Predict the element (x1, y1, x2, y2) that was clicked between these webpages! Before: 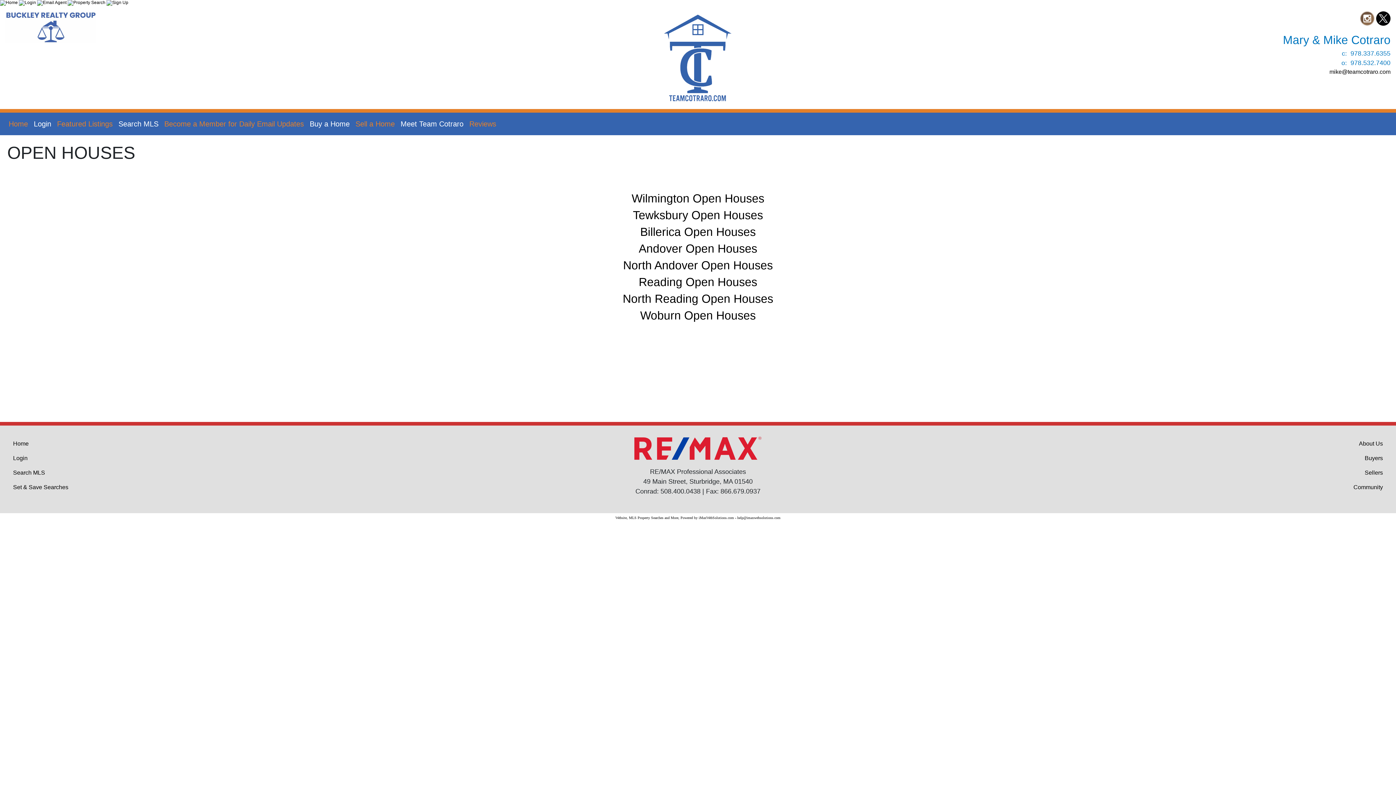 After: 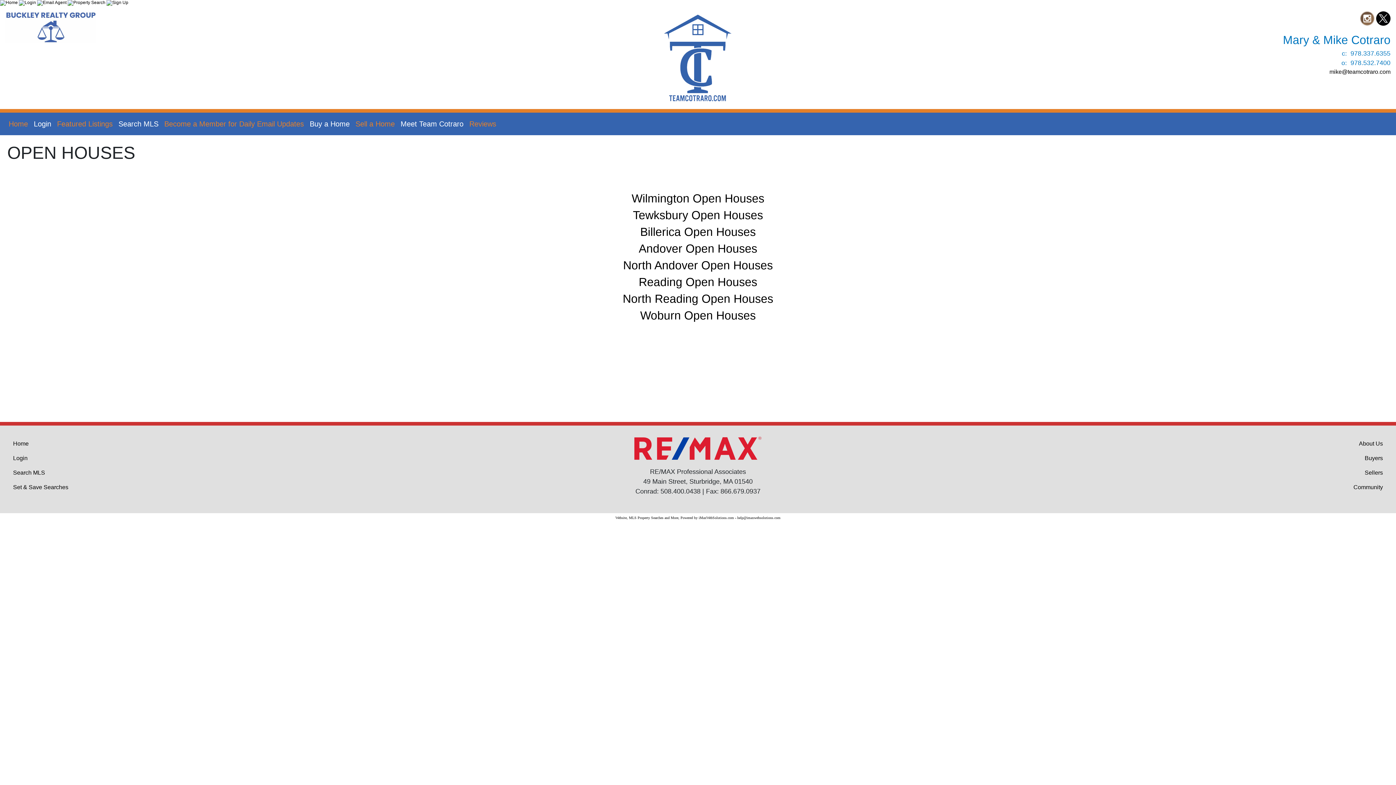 Action: bbox: (30, 115, 54, 132) label: Login